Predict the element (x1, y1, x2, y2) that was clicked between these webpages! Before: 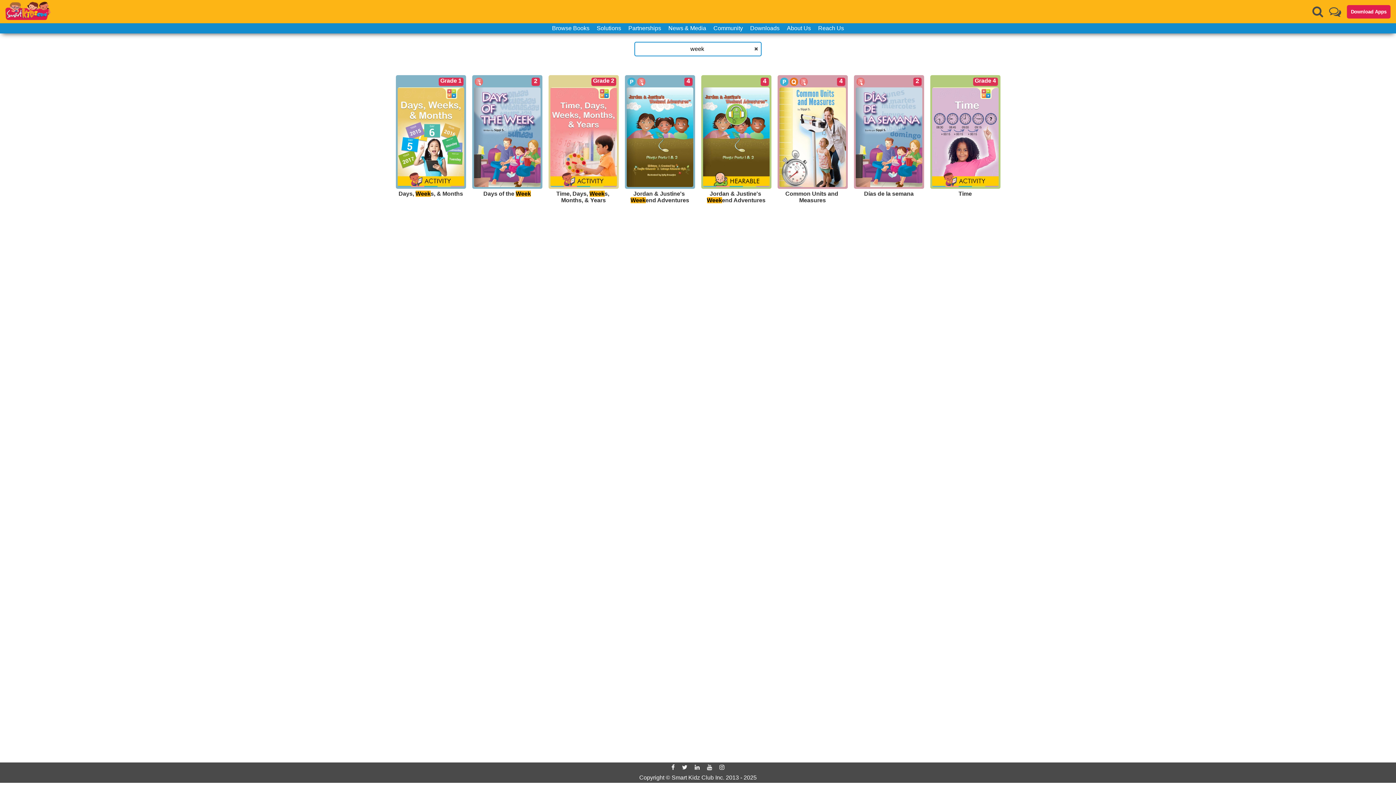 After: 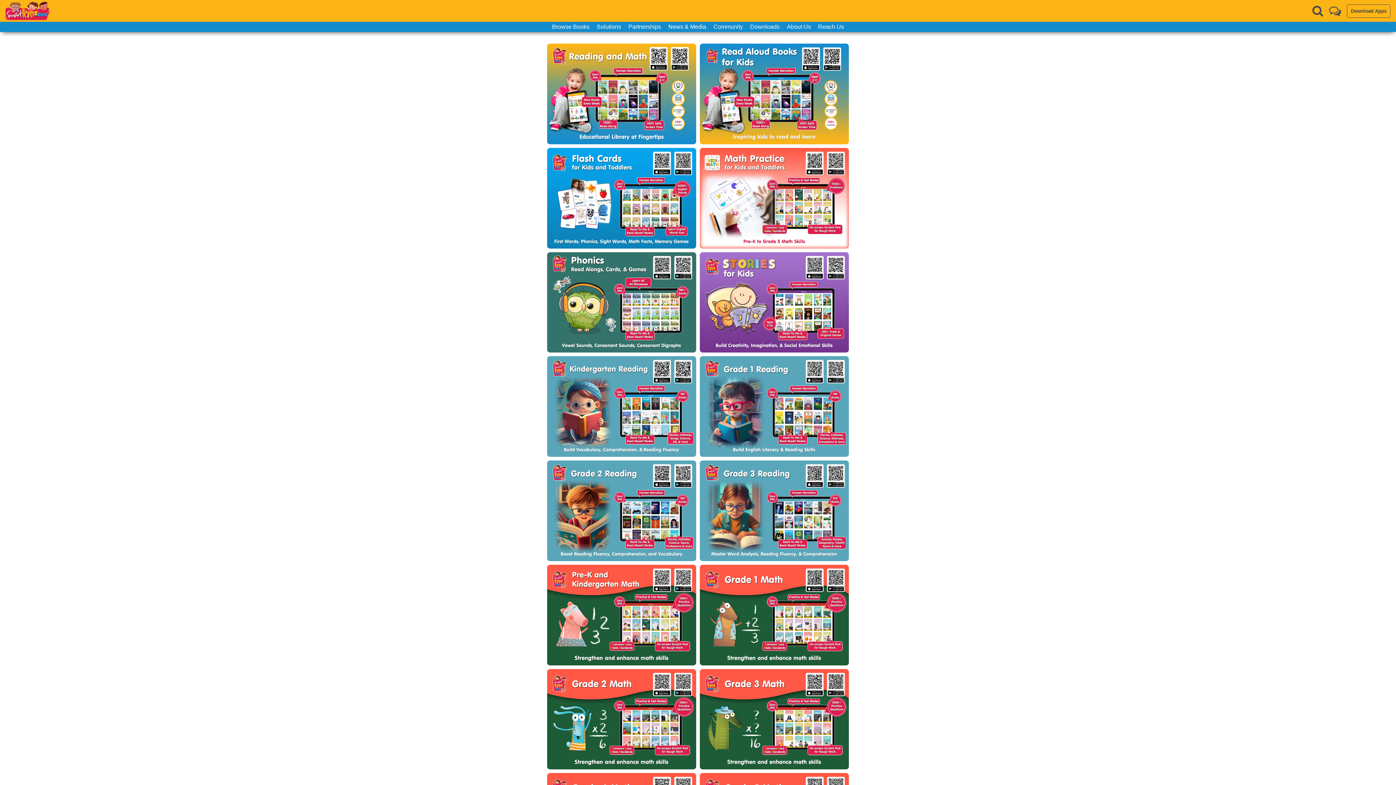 Action: label: Download Apps bbox: (1347, 4, 1390, 18)